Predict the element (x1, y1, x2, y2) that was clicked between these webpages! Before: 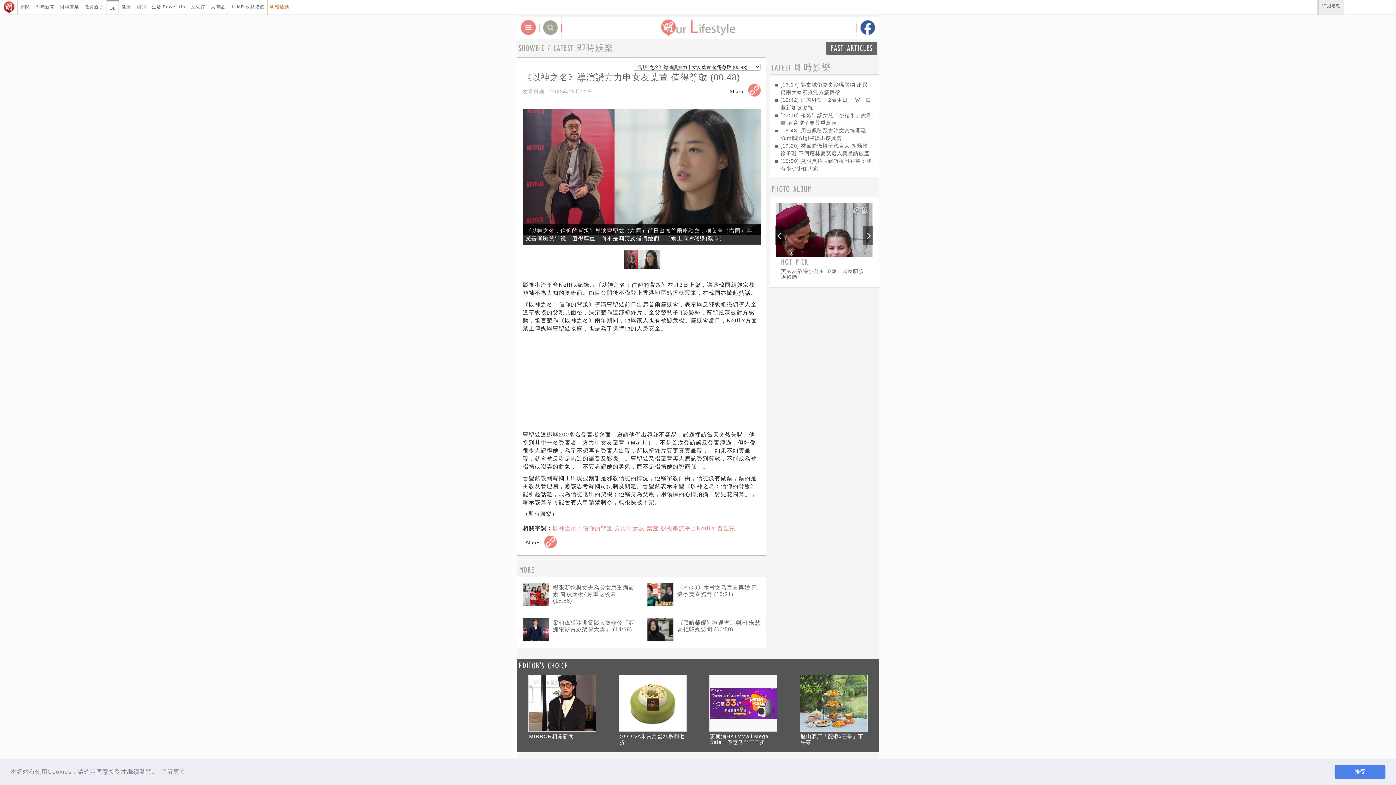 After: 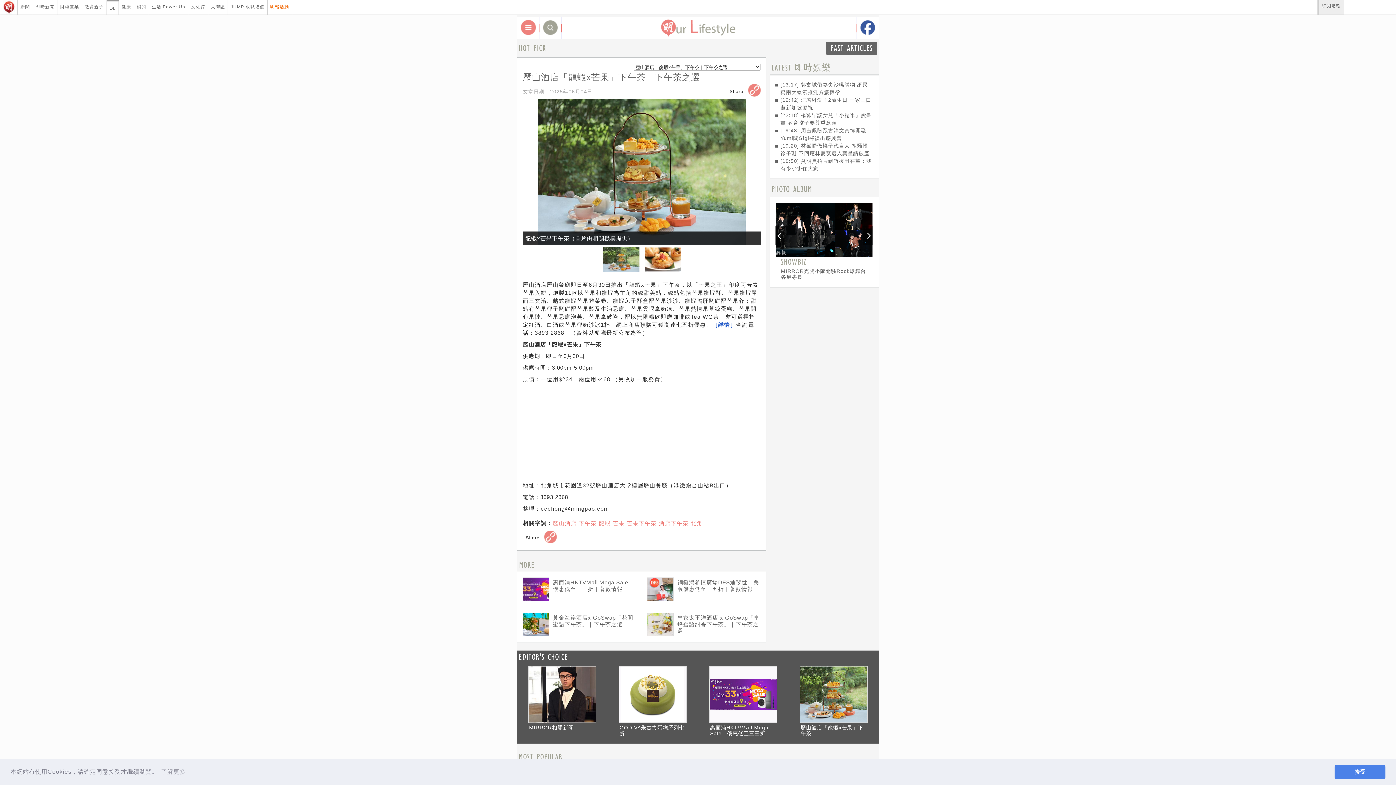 Action: label: 歷山酒店「龍蝦x芒果」下午茶 bbox: (800, 733, 867, 745)